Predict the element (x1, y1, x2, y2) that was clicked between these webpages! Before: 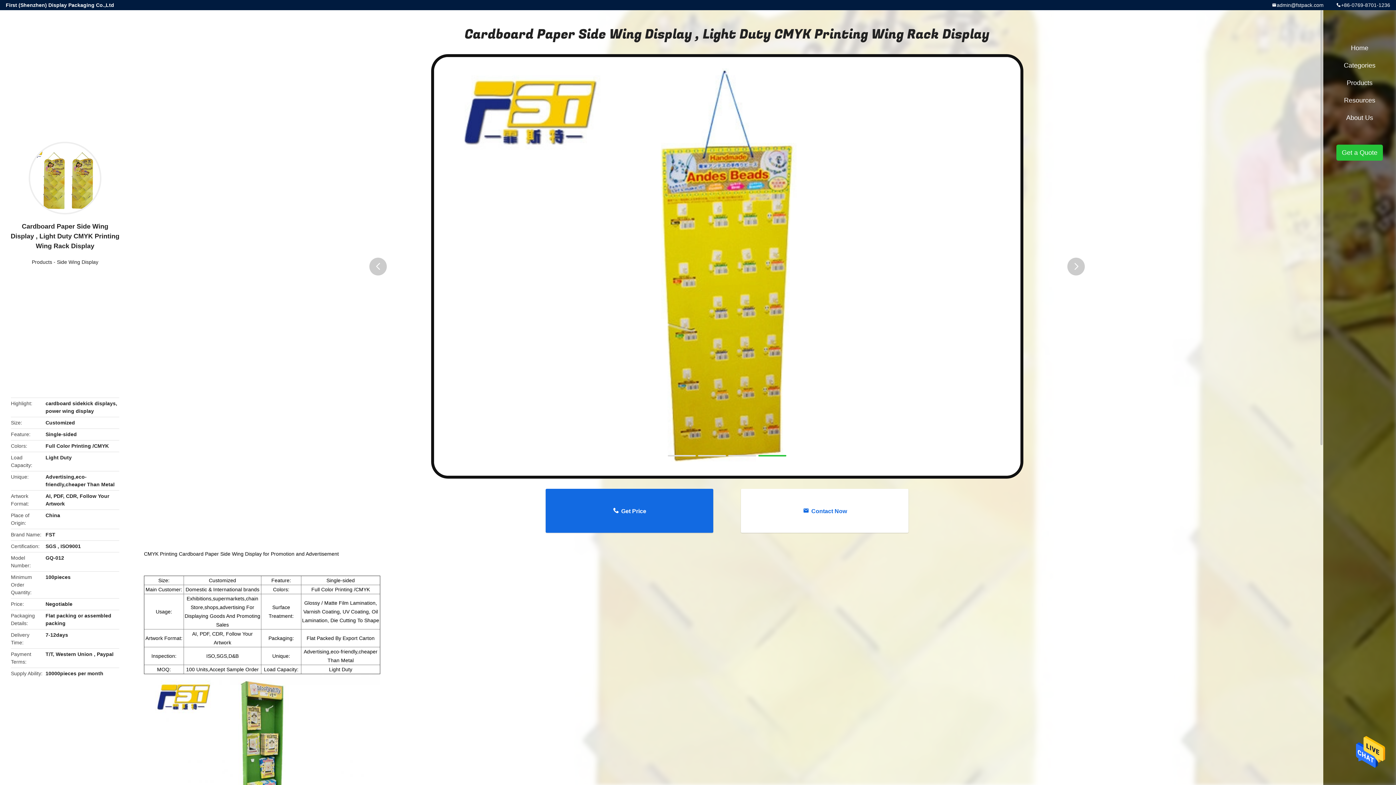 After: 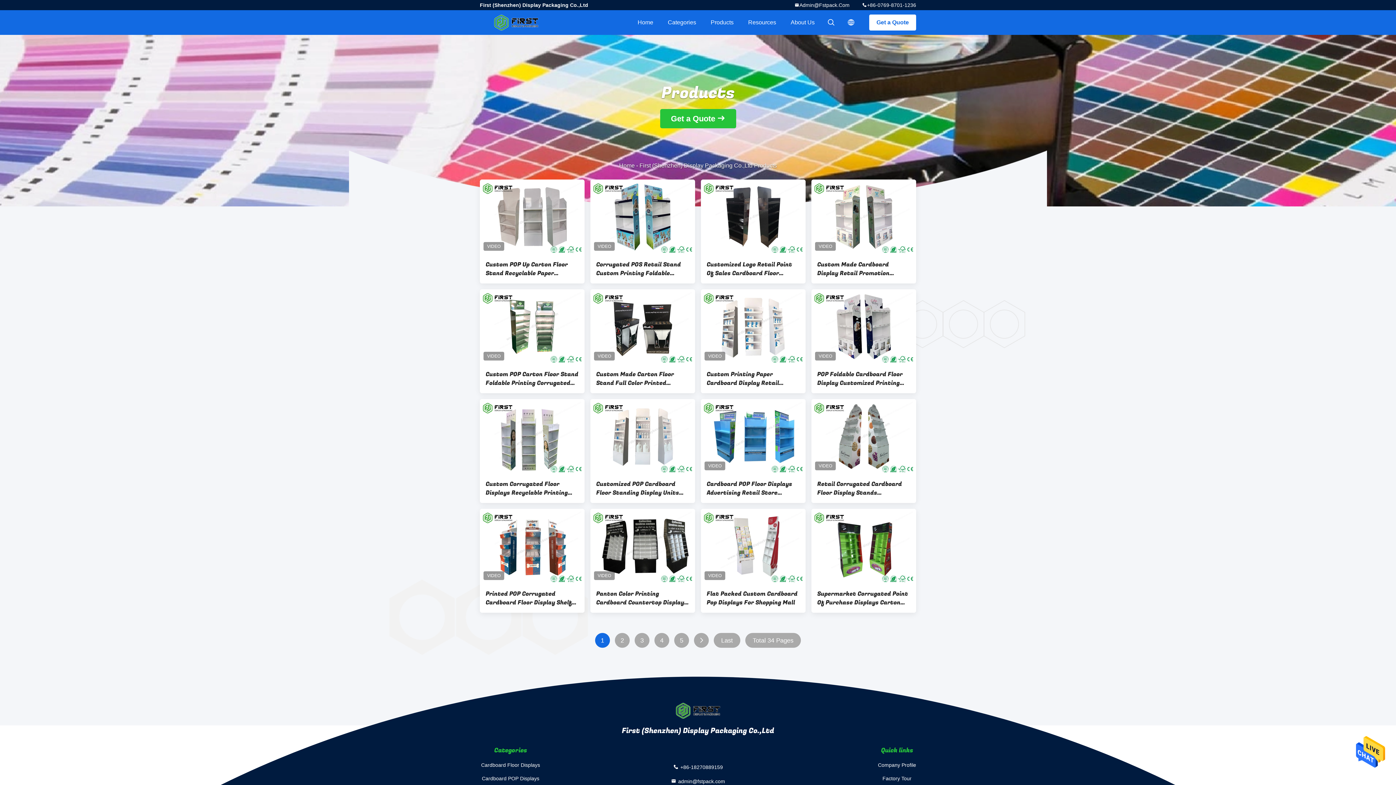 Action: label: Products bbox: (1327, 74, 1392, 91)